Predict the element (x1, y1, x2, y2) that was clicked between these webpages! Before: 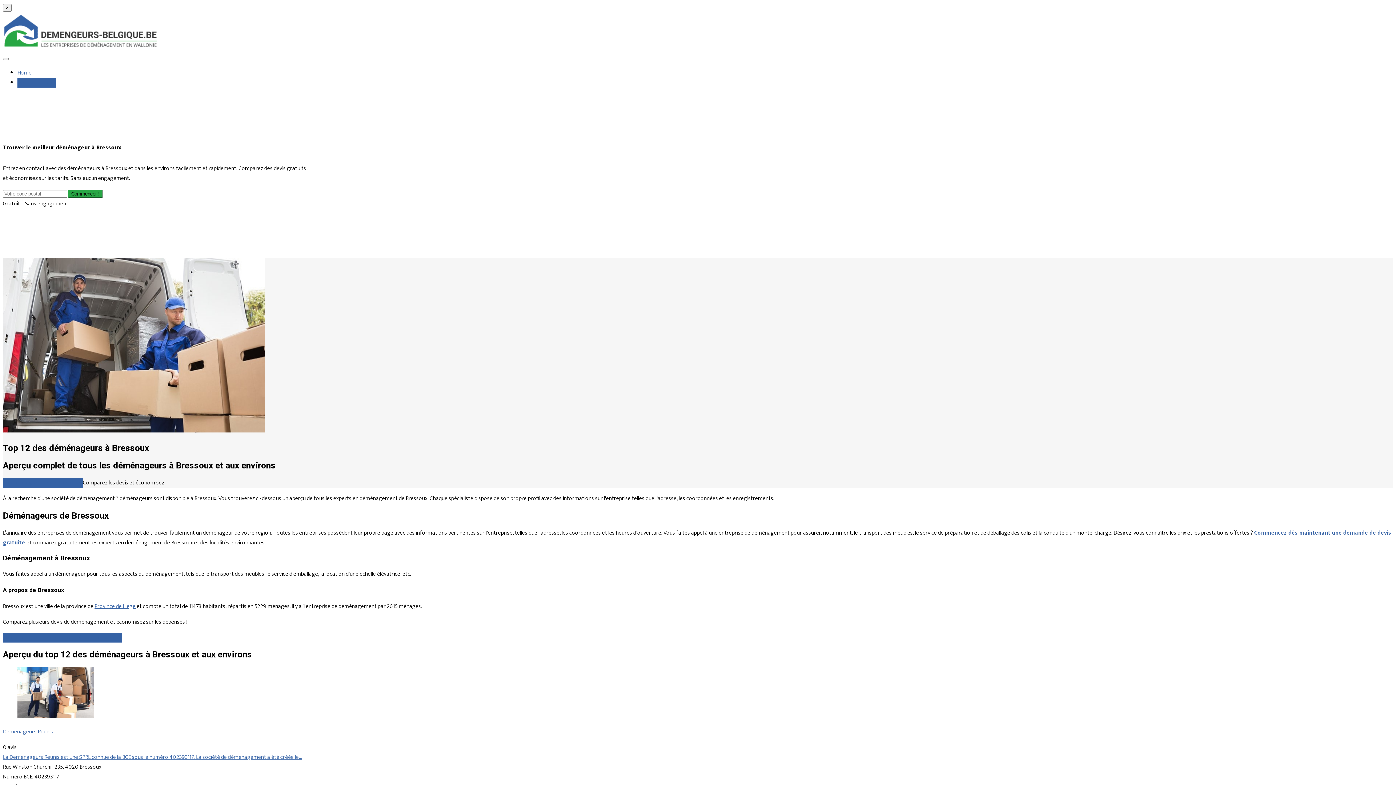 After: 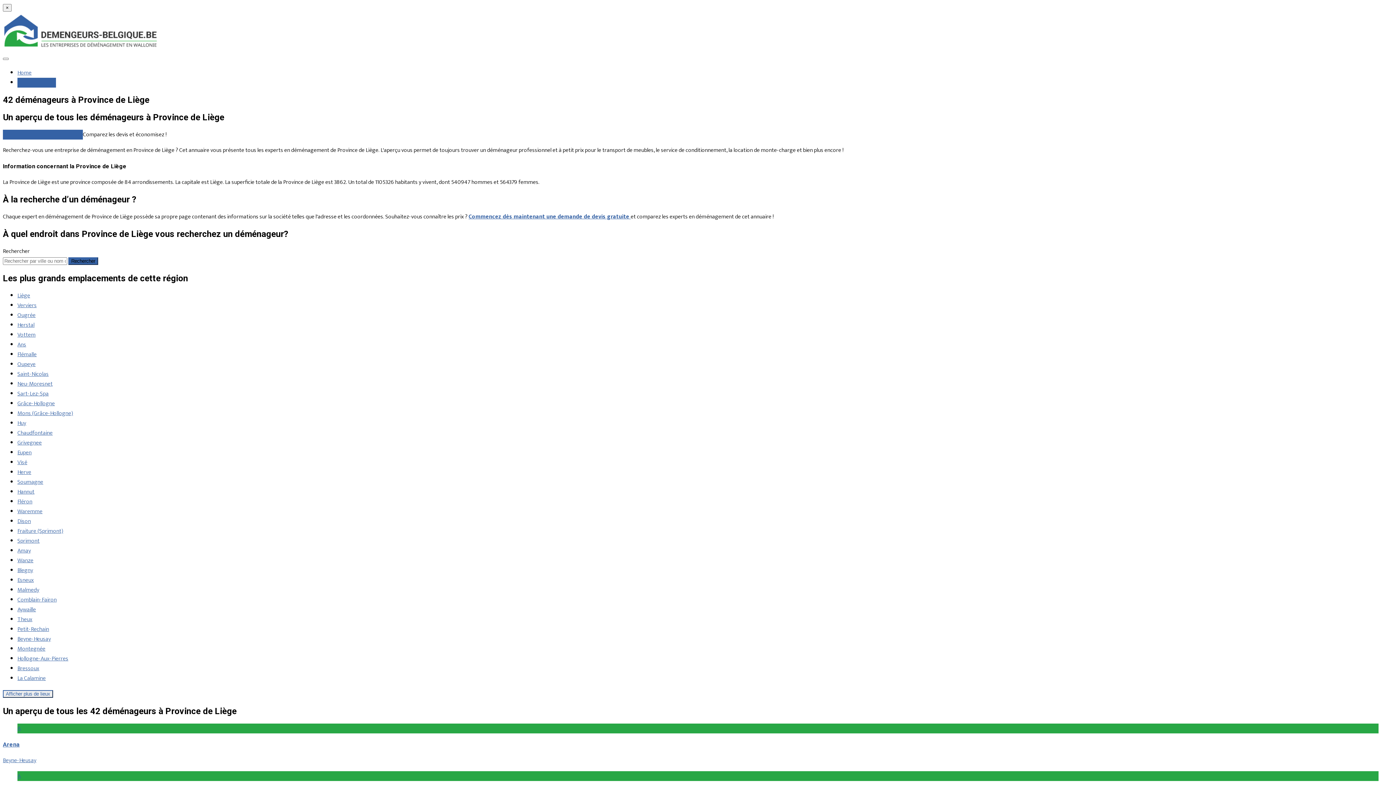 Action: bbox: (94, 601, 135, 611) label: Province de Liège